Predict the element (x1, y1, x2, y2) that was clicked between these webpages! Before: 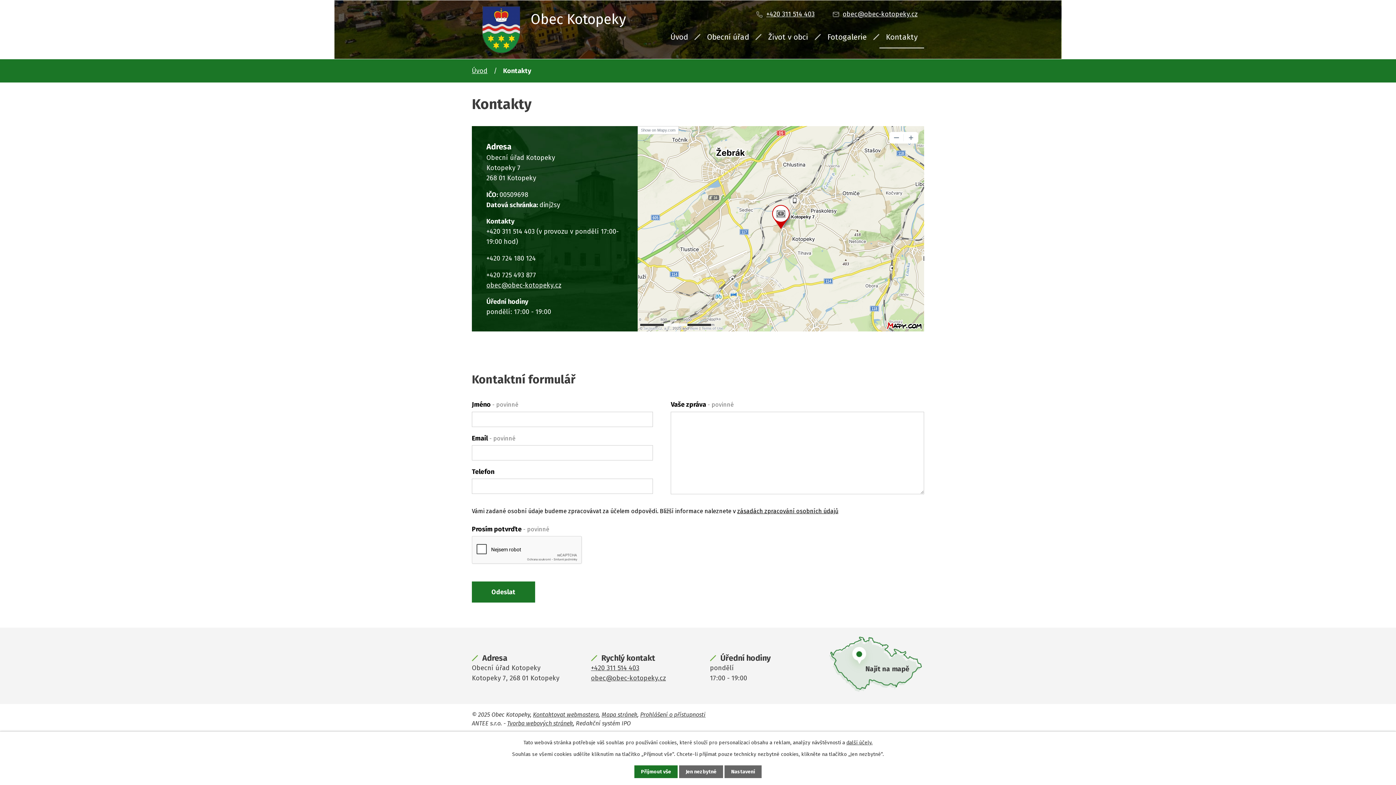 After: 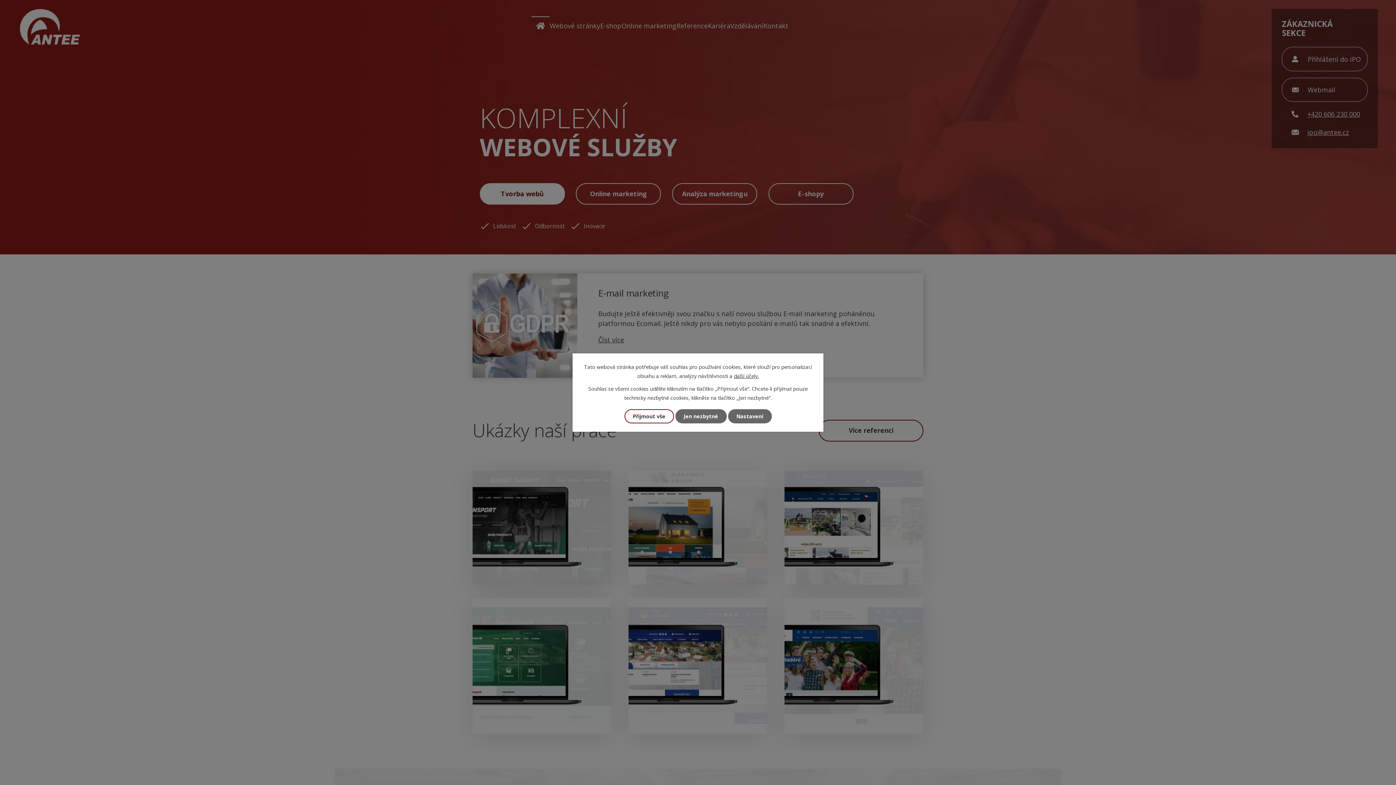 Action: label: Tvorba webových stránek bbox: (507, 720, 573, 727)